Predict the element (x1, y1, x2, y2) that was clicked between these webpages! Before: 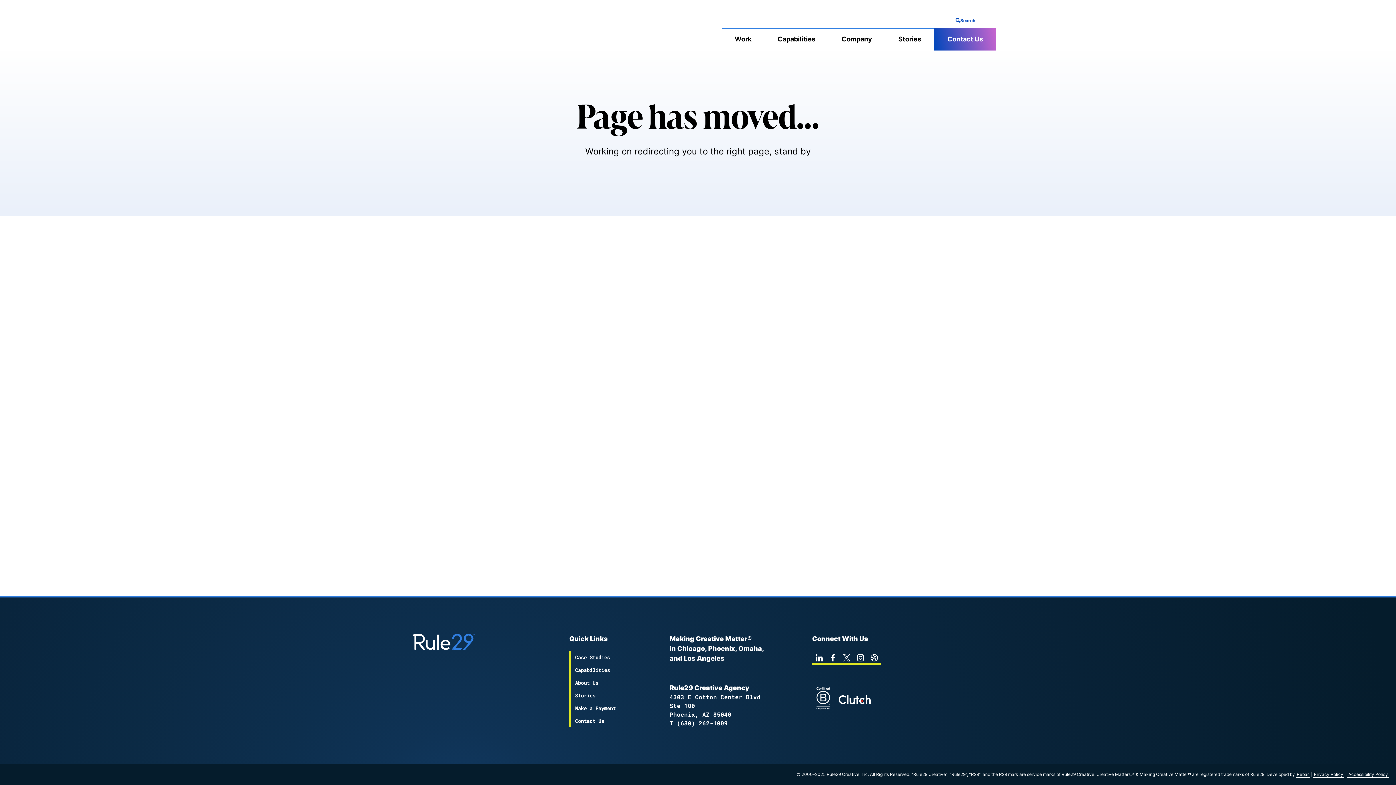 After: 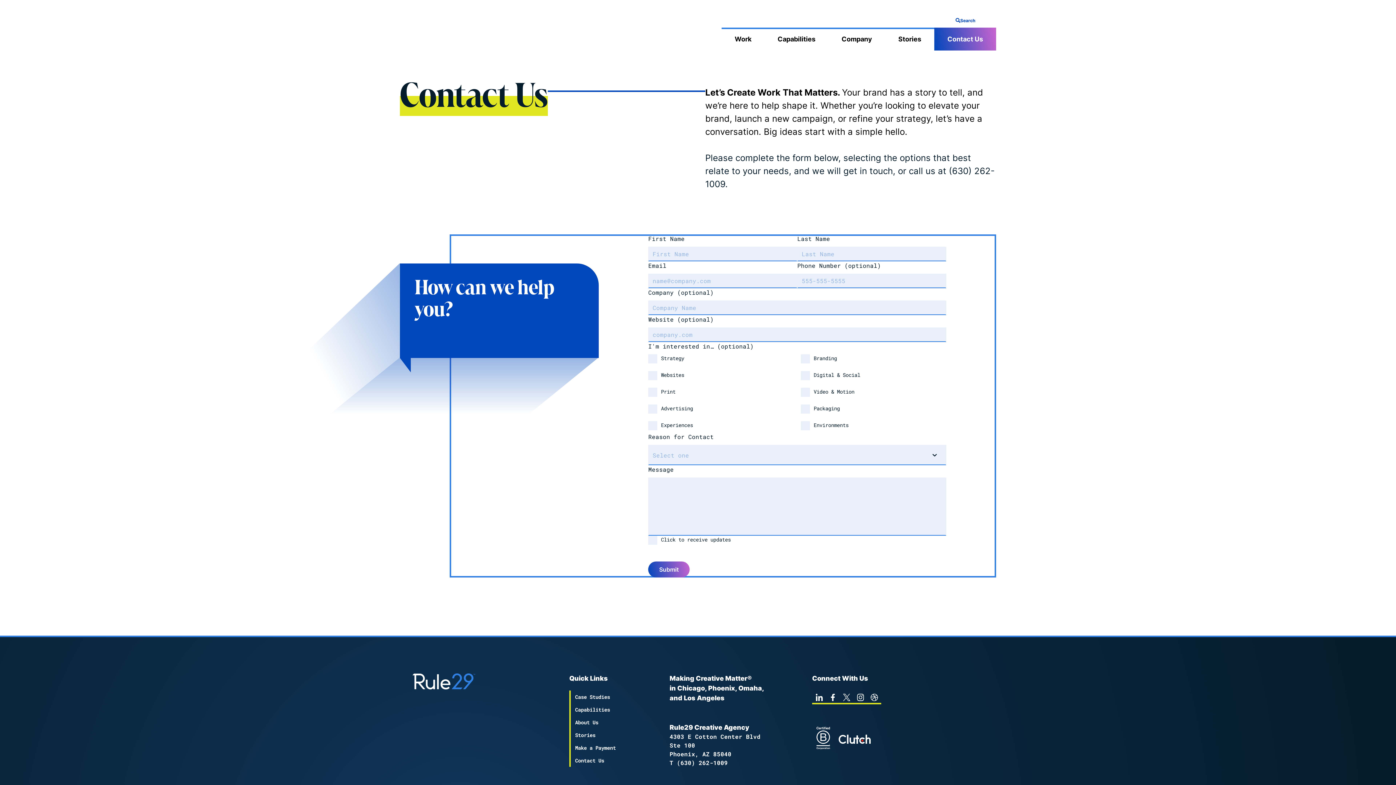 Action: bbox: (569, 714, 610, 727) label: Contact Us